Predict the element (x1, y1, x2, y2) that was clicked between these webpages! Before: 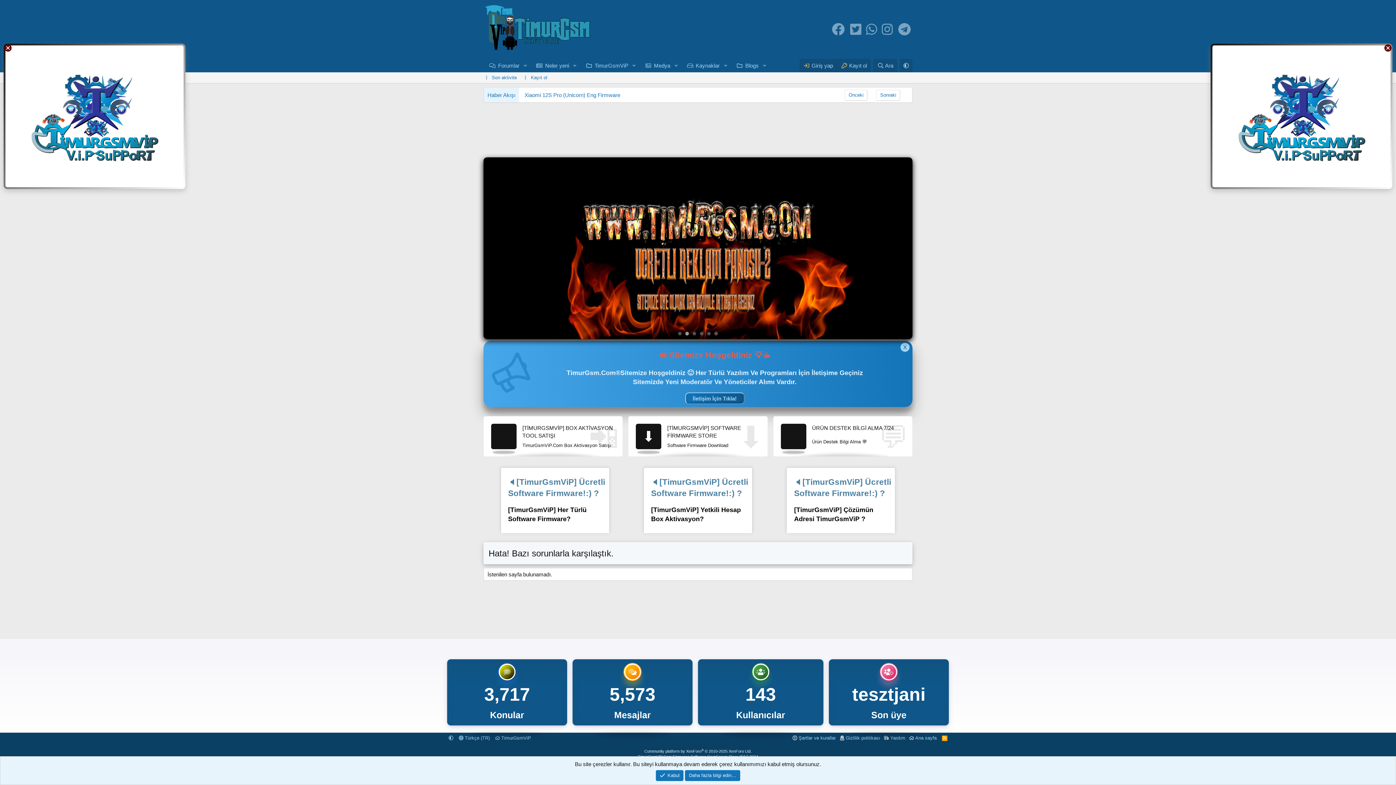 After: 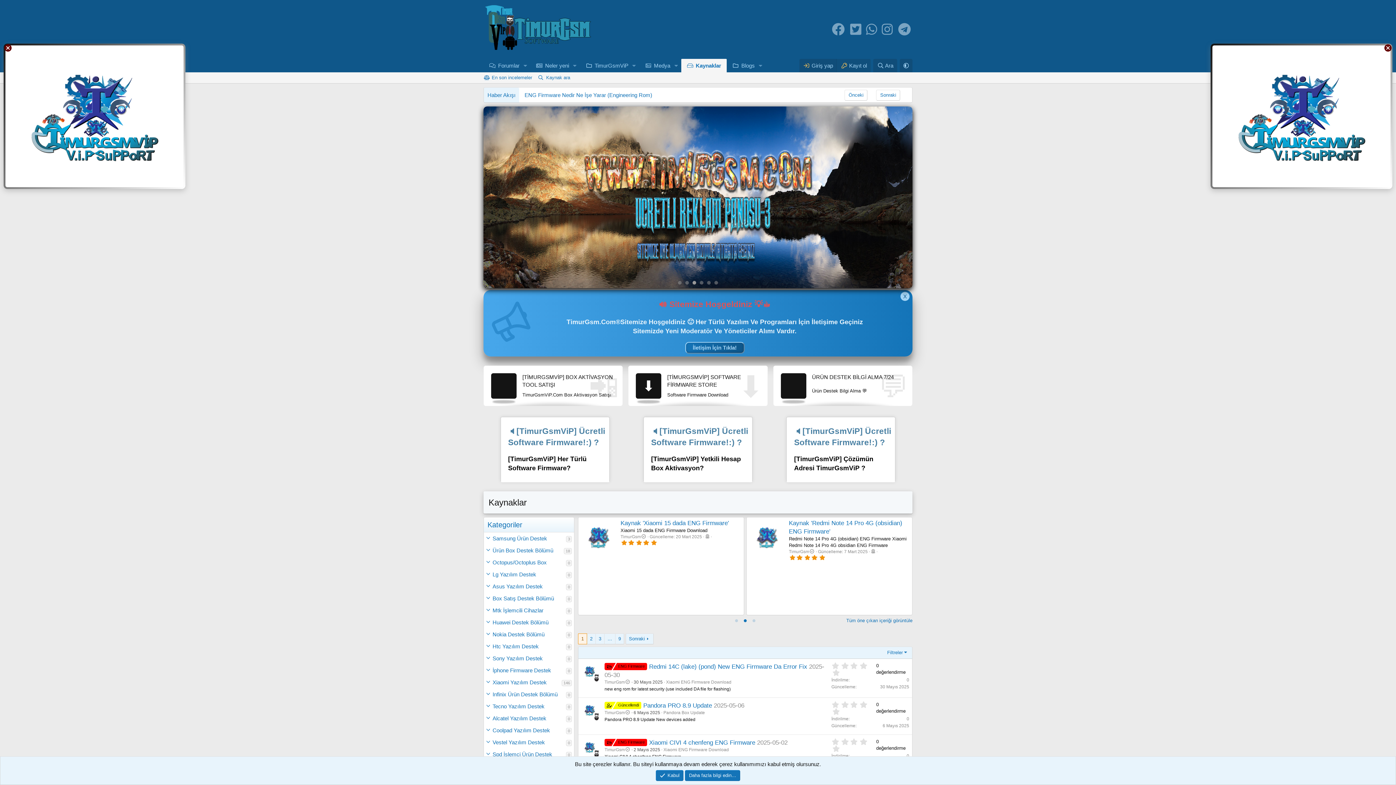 Action: label: Kaynaklar bbox: (681, 58, 720, 72)